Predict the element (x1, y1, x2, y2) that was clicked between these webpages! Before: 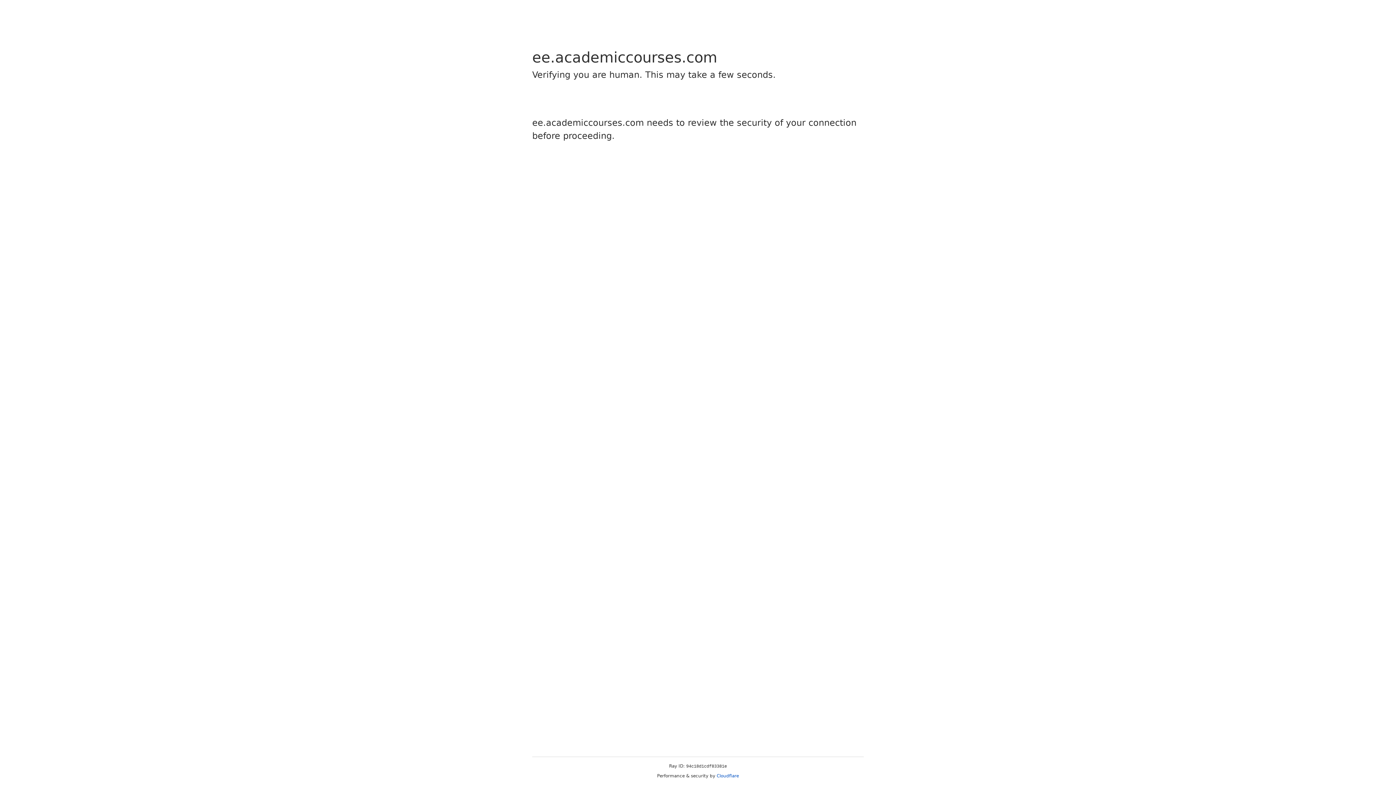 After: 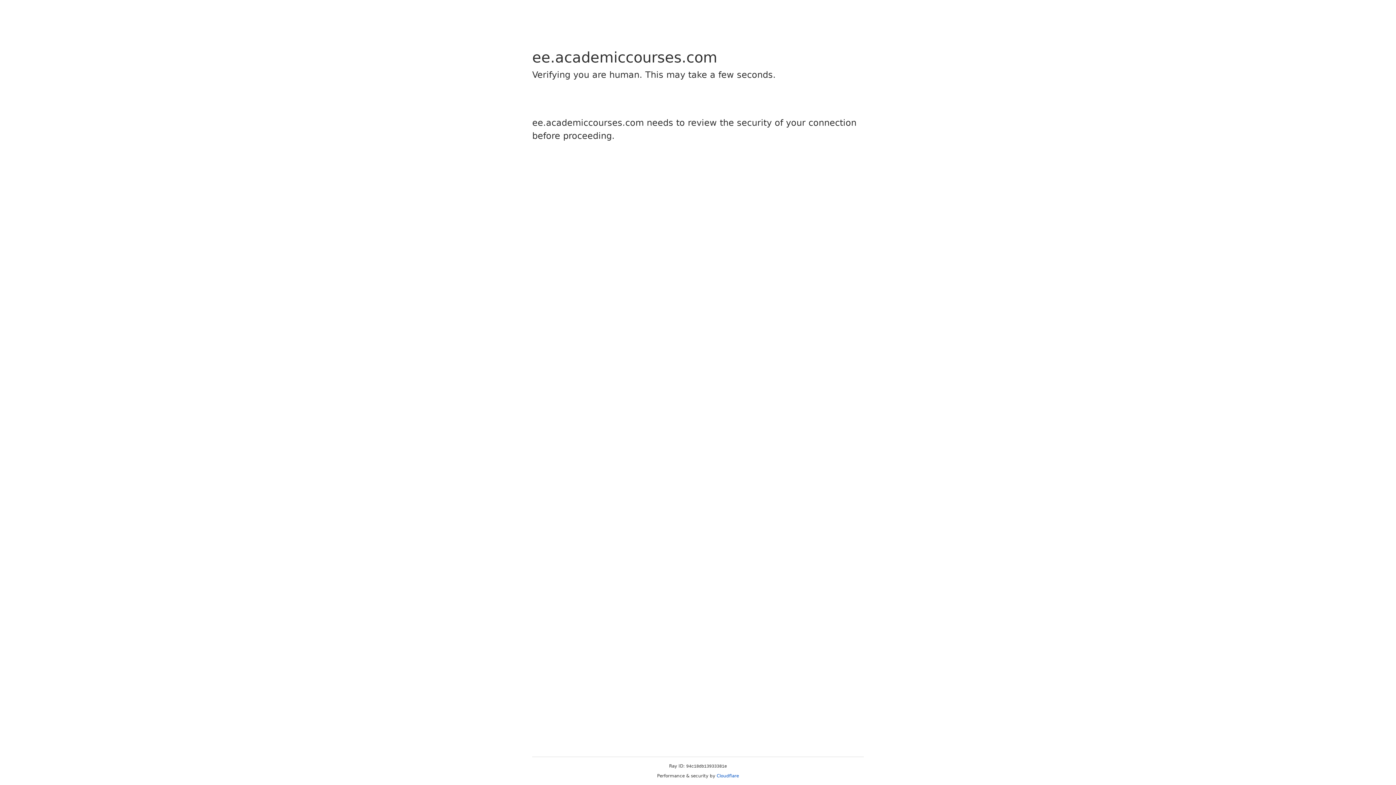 Action: bbox: (716, 773, 739, 778) label: Cloudflare